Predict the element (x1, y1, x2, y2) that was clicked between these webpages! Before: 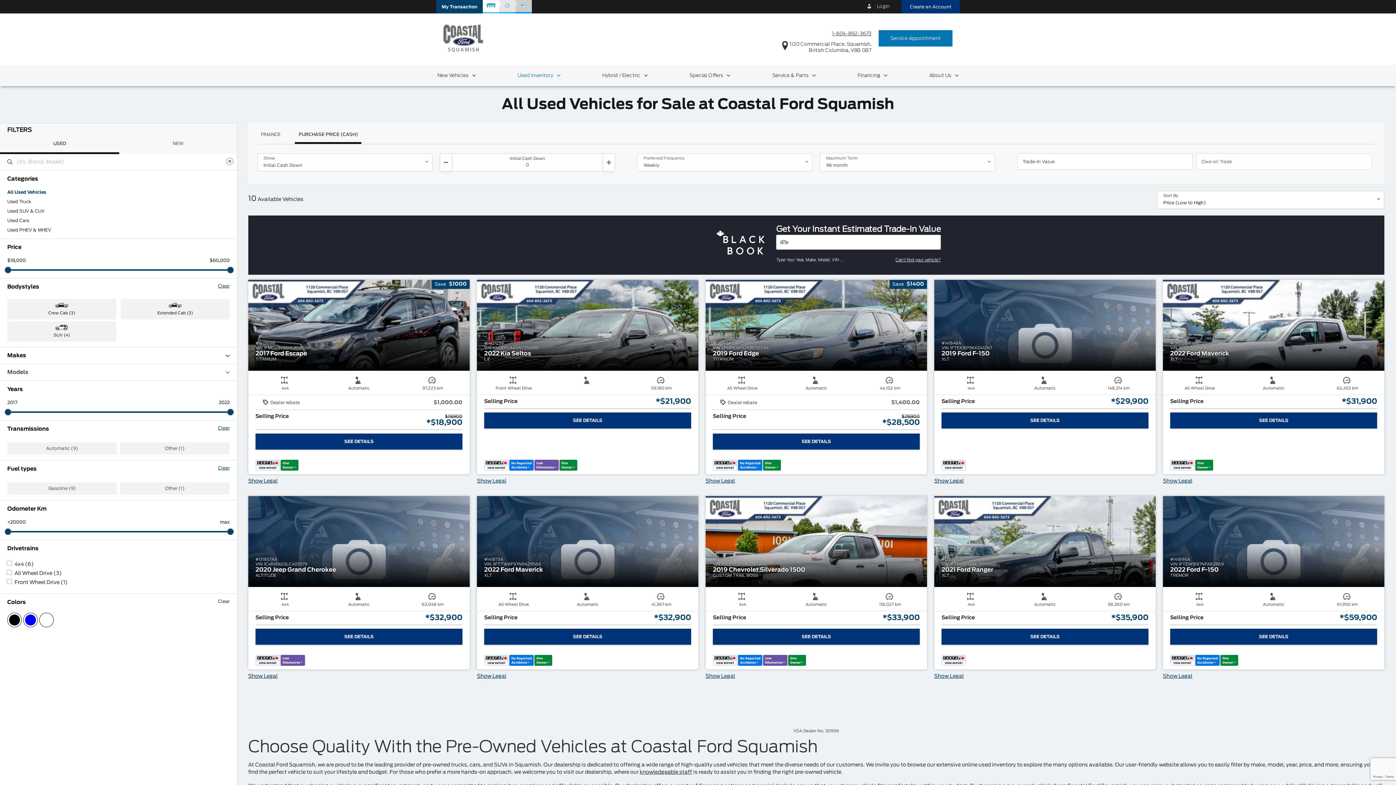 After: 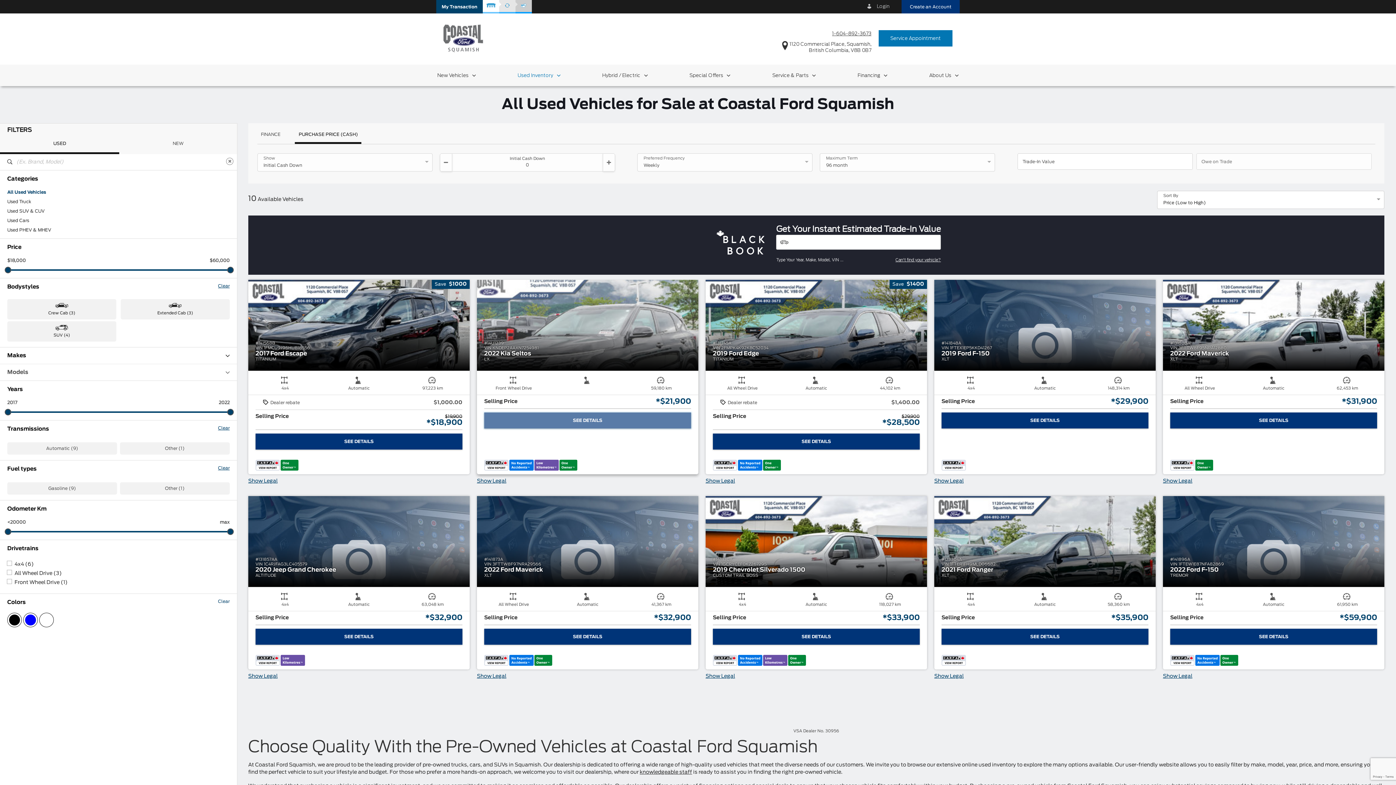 Action: label: SEE DETAILS bbox: (484, 412, 691, 428)